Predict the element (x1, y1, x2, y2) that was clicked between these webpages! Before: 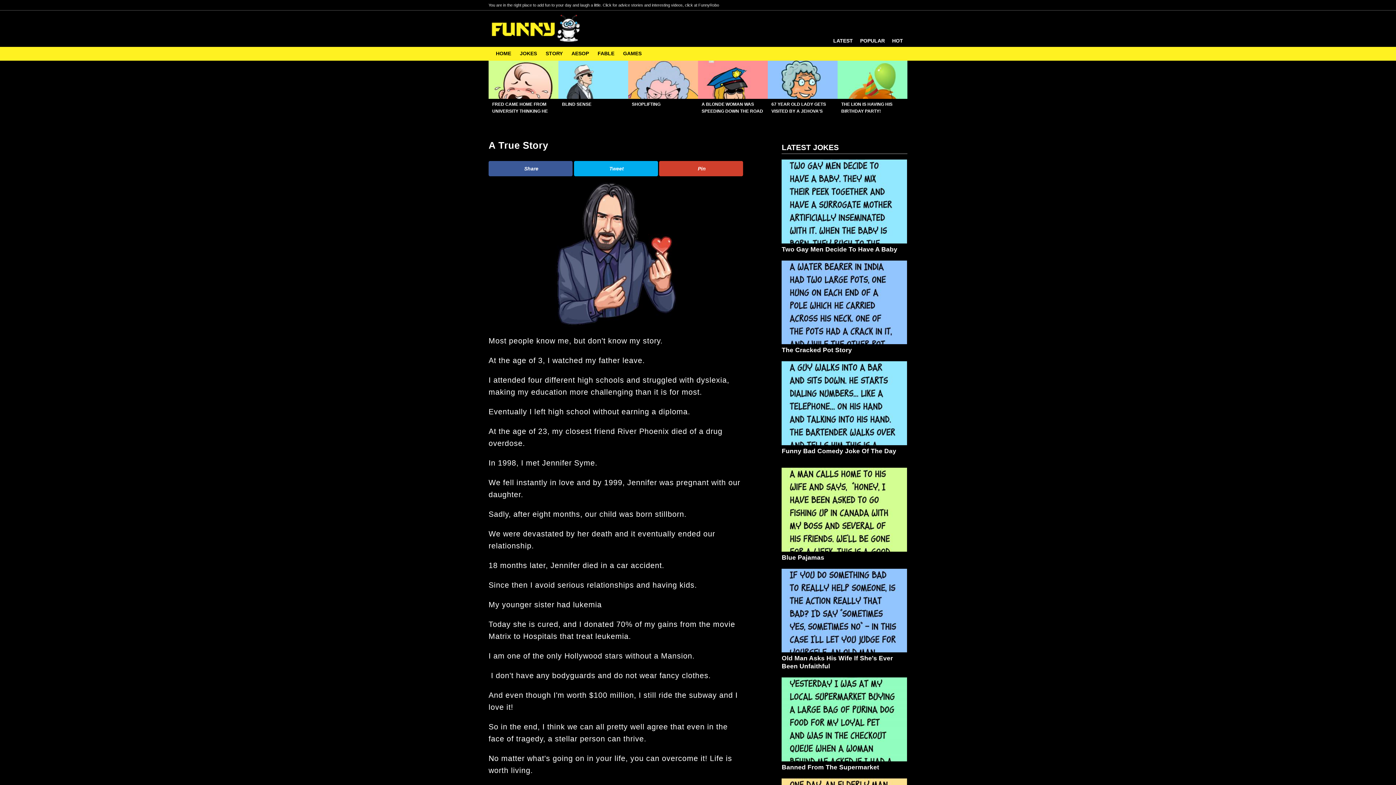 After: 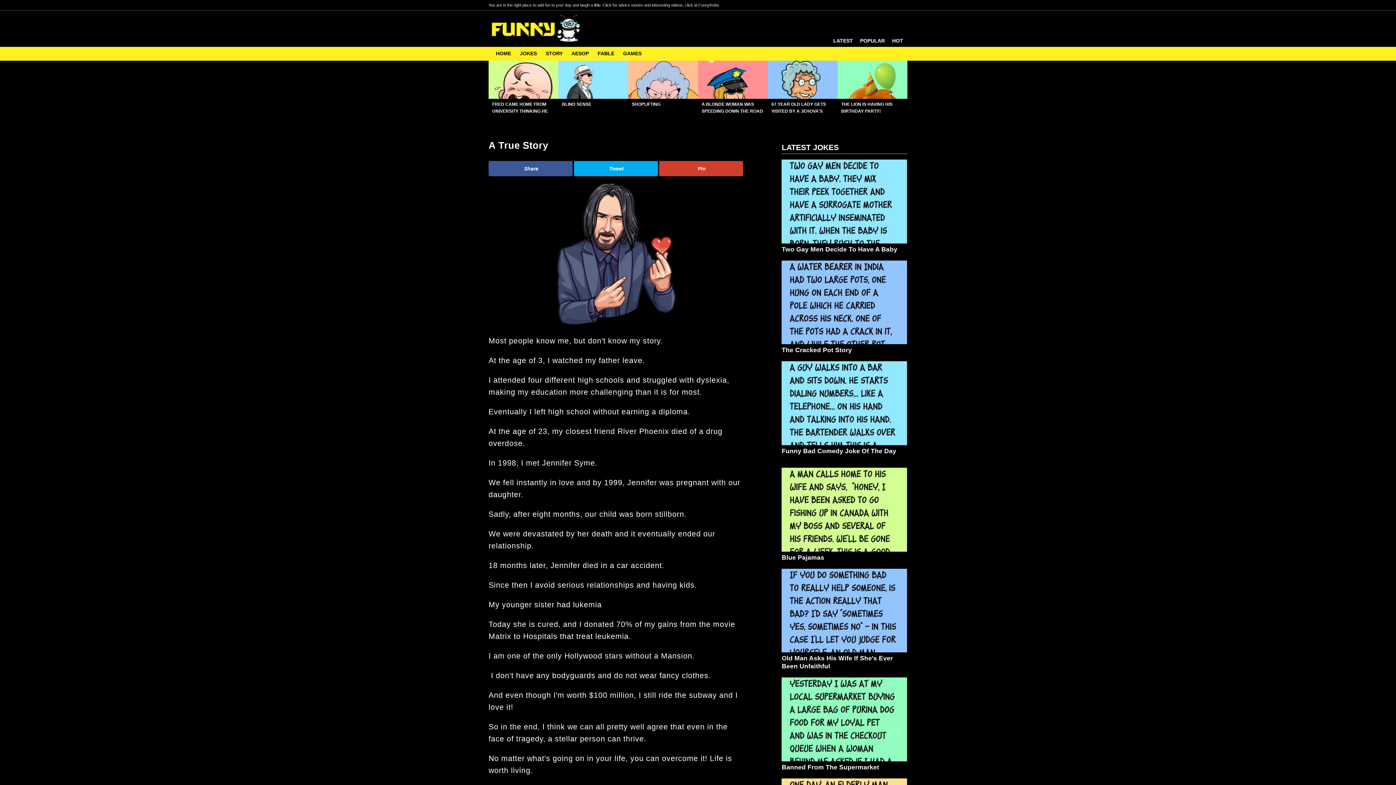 Action: bbox: (488, 161, 572, 176) label: Share